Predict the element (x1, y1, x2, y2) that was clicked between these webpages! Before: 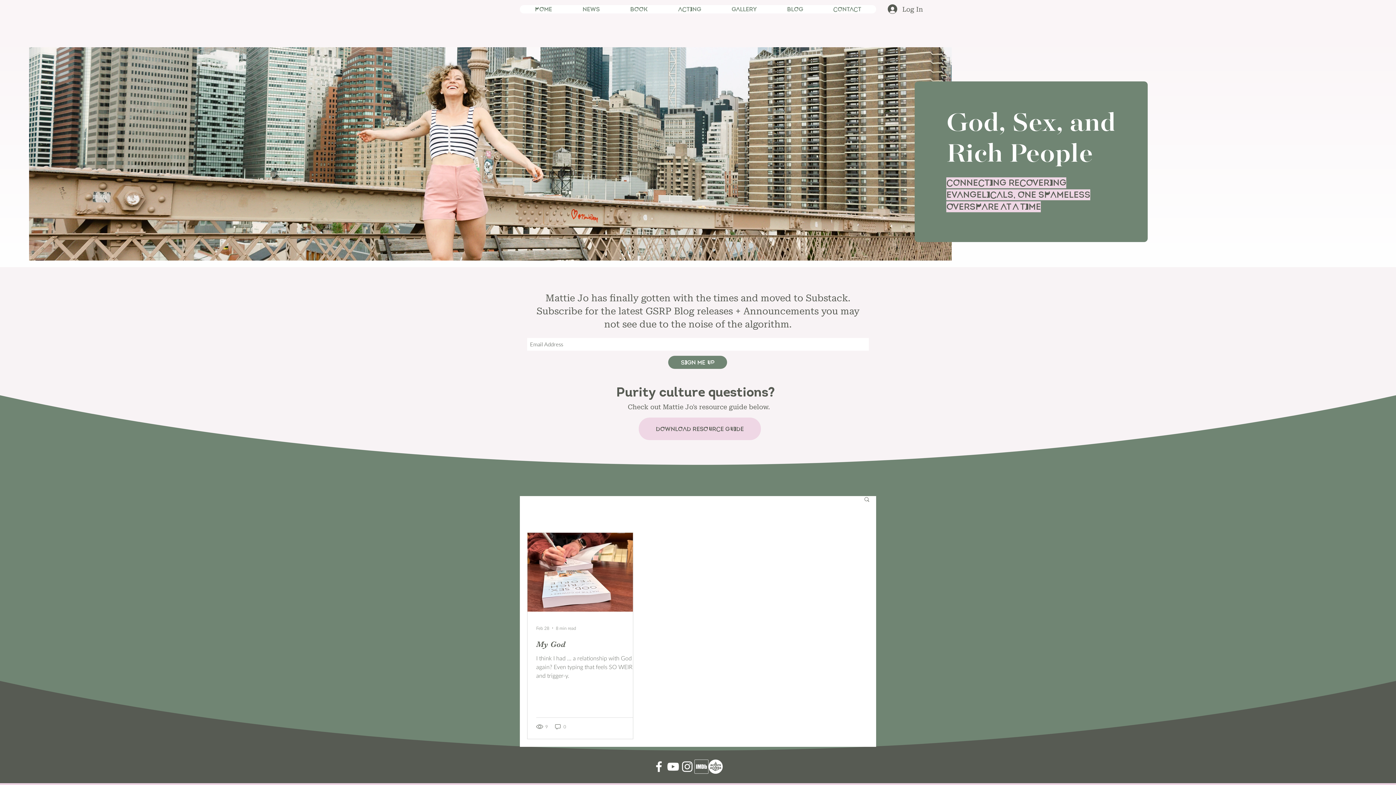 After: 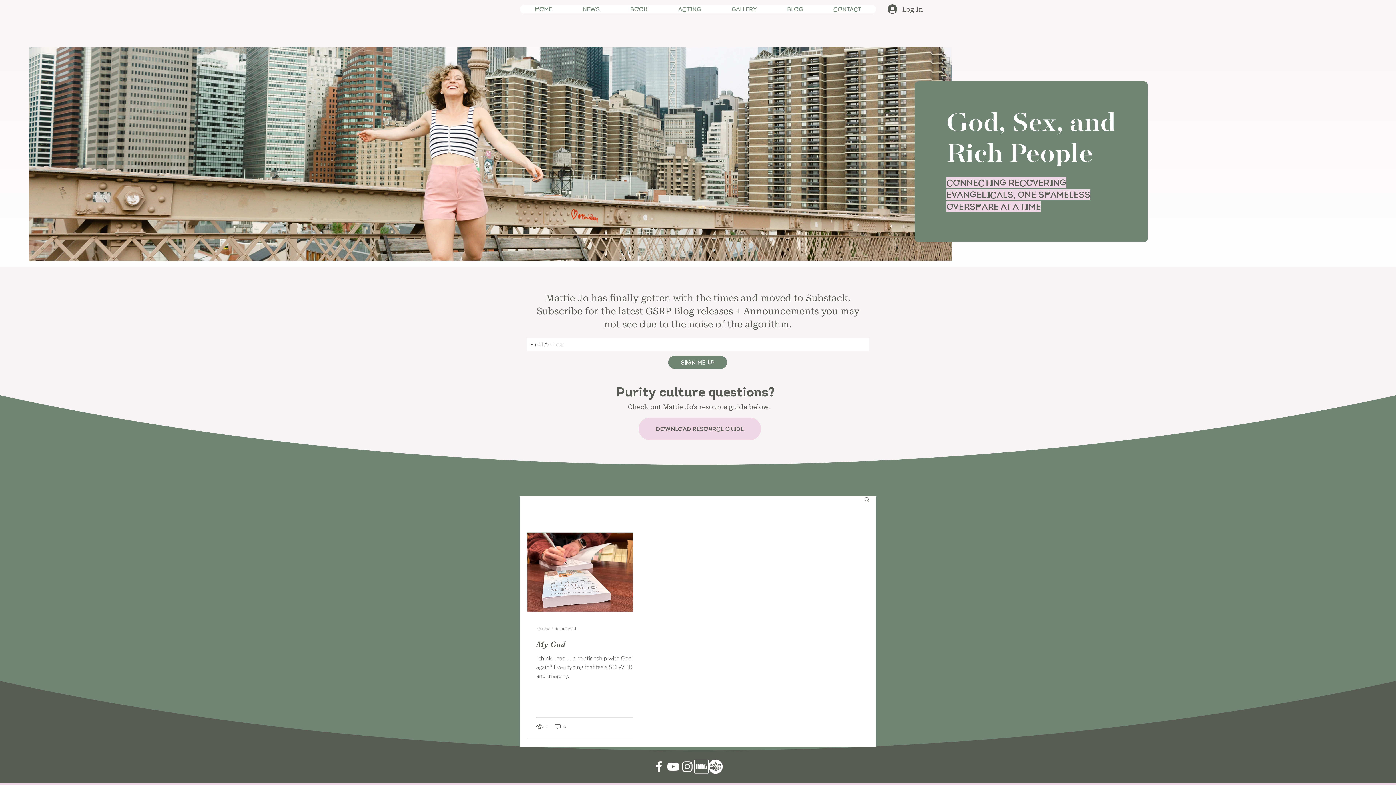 Action: bbox: (716, 5, 772, 13) label: GALLERY